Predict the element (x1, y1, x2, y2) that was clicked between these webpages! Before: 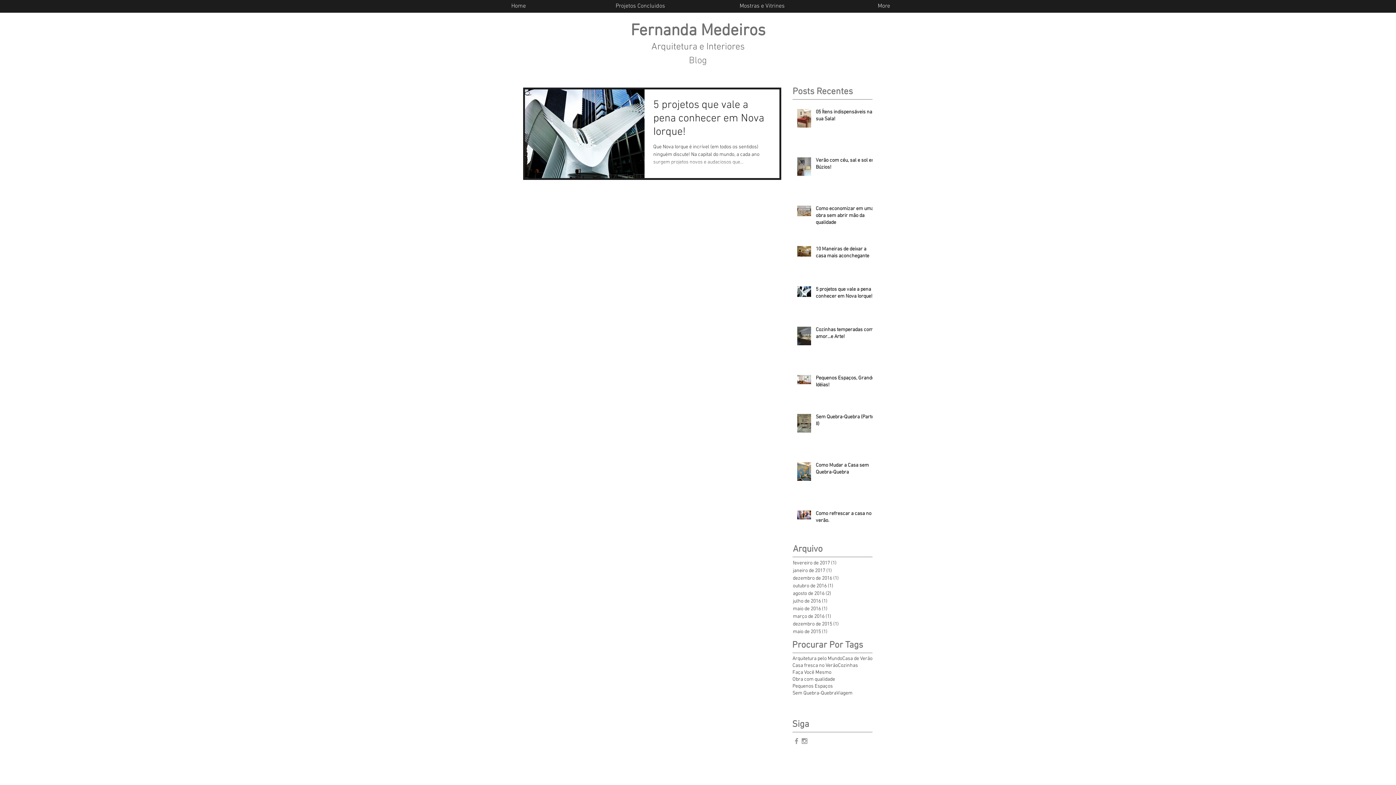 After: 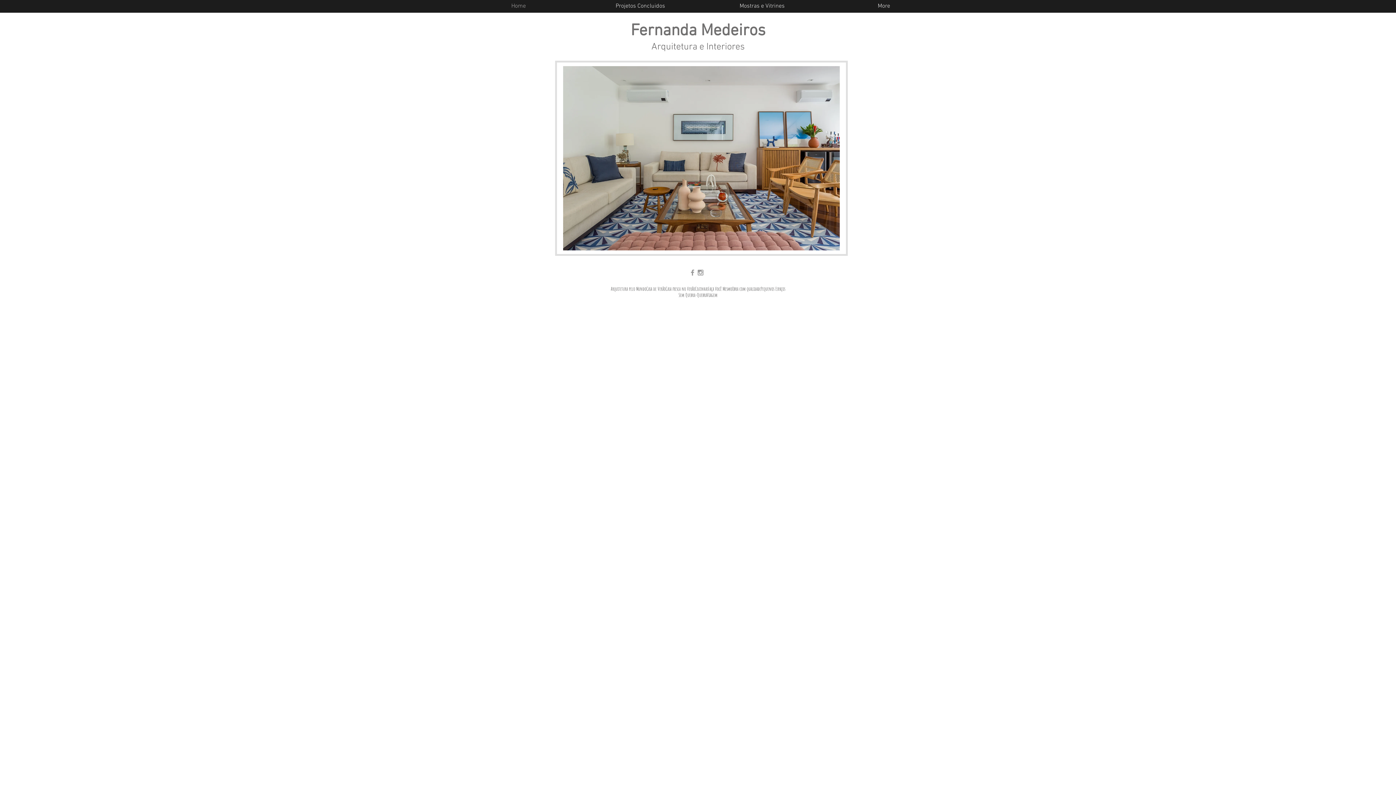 Action: label: Fernanda Medeiros bbox: (630, 21, 765, 41)